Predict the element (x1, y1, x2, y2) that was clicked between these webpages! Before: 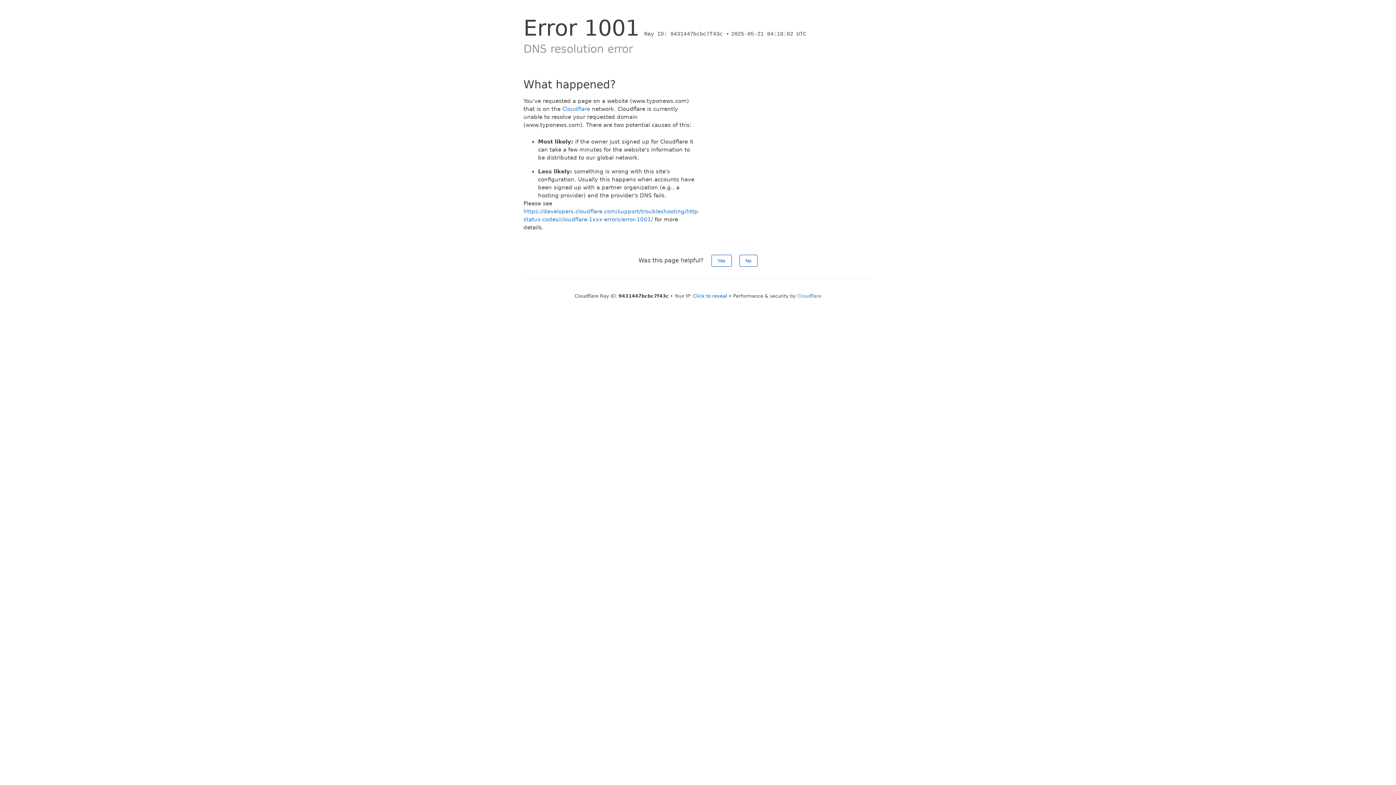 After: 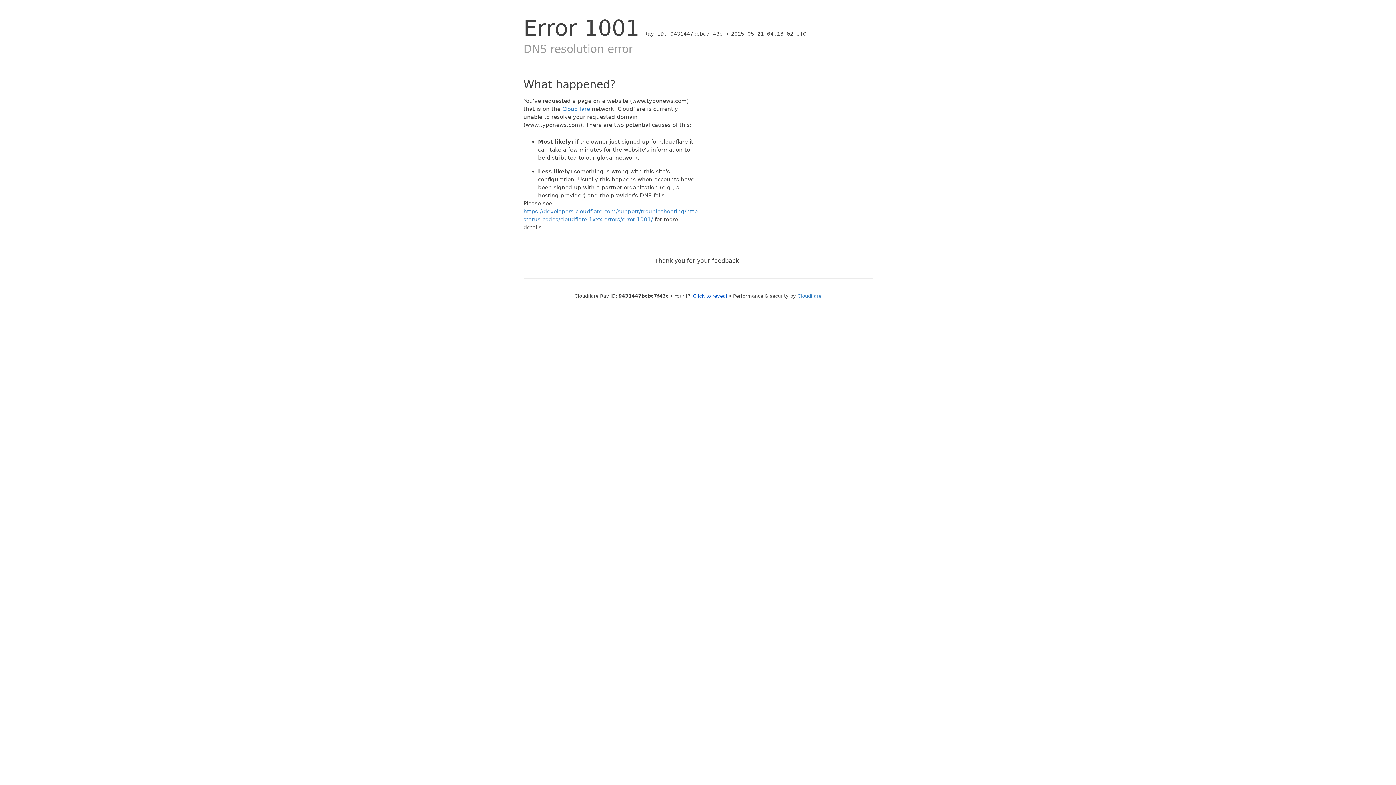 Action: bbox: (739, 254, 757, 266) label: No